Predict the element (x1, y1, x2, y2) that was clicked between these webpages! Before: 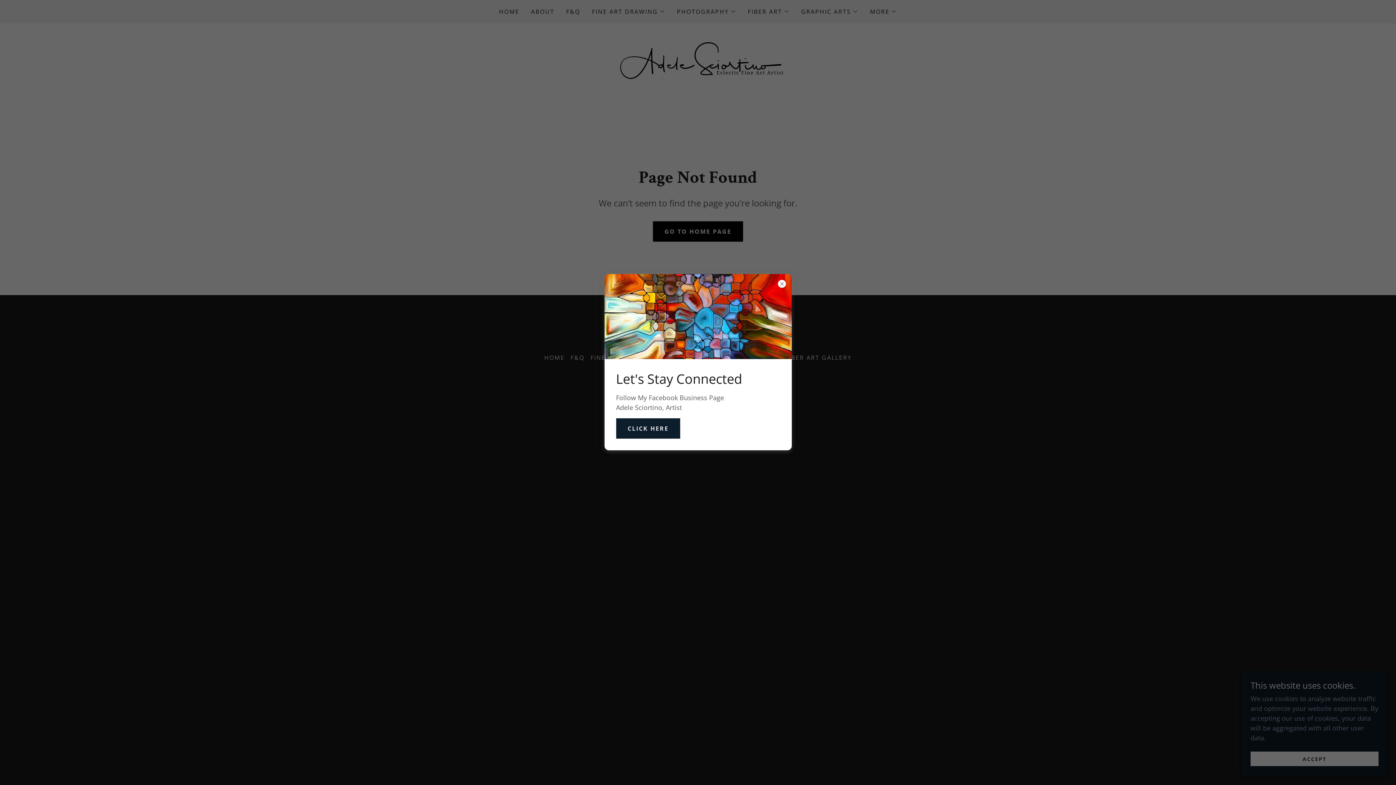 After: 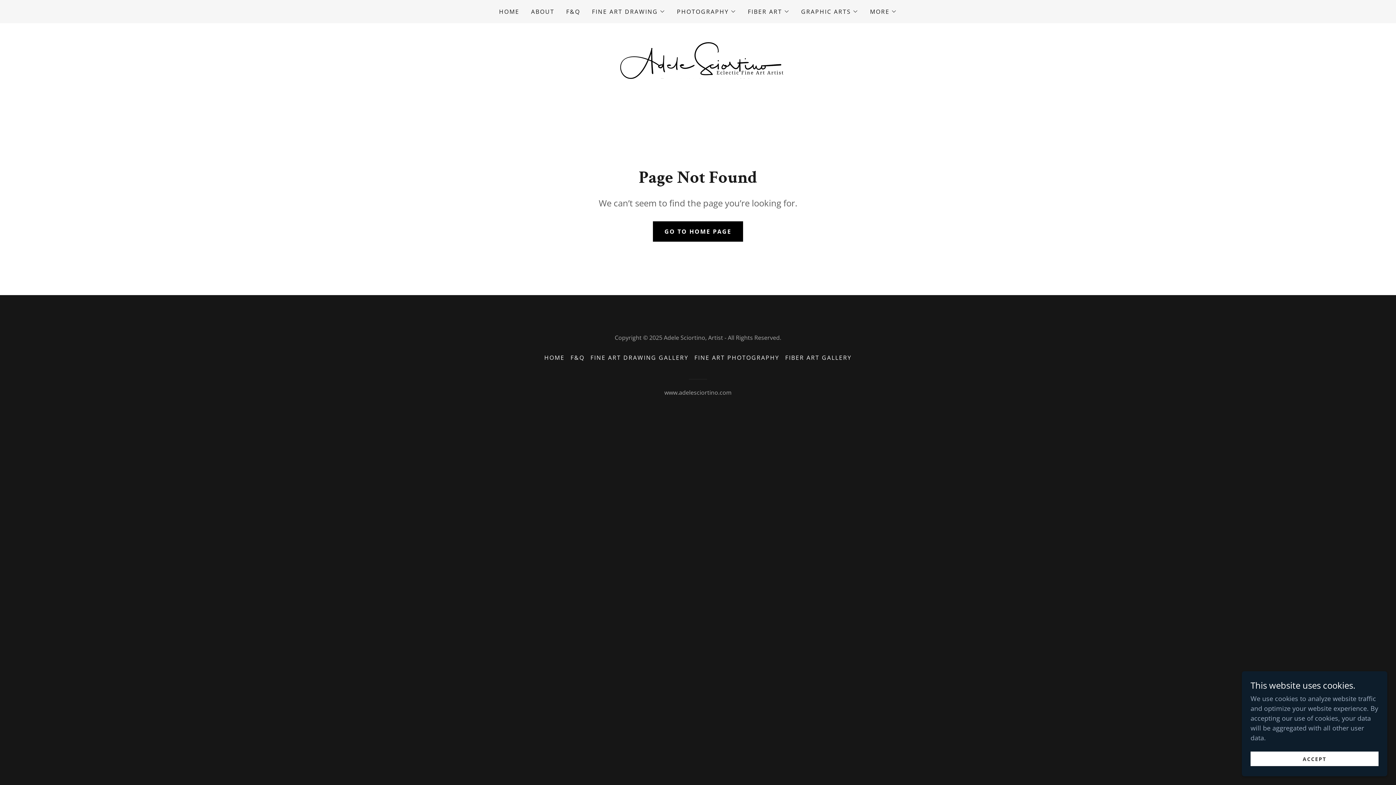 Action: bbox: (616, 418, 680, 438) label: CLICK HERE